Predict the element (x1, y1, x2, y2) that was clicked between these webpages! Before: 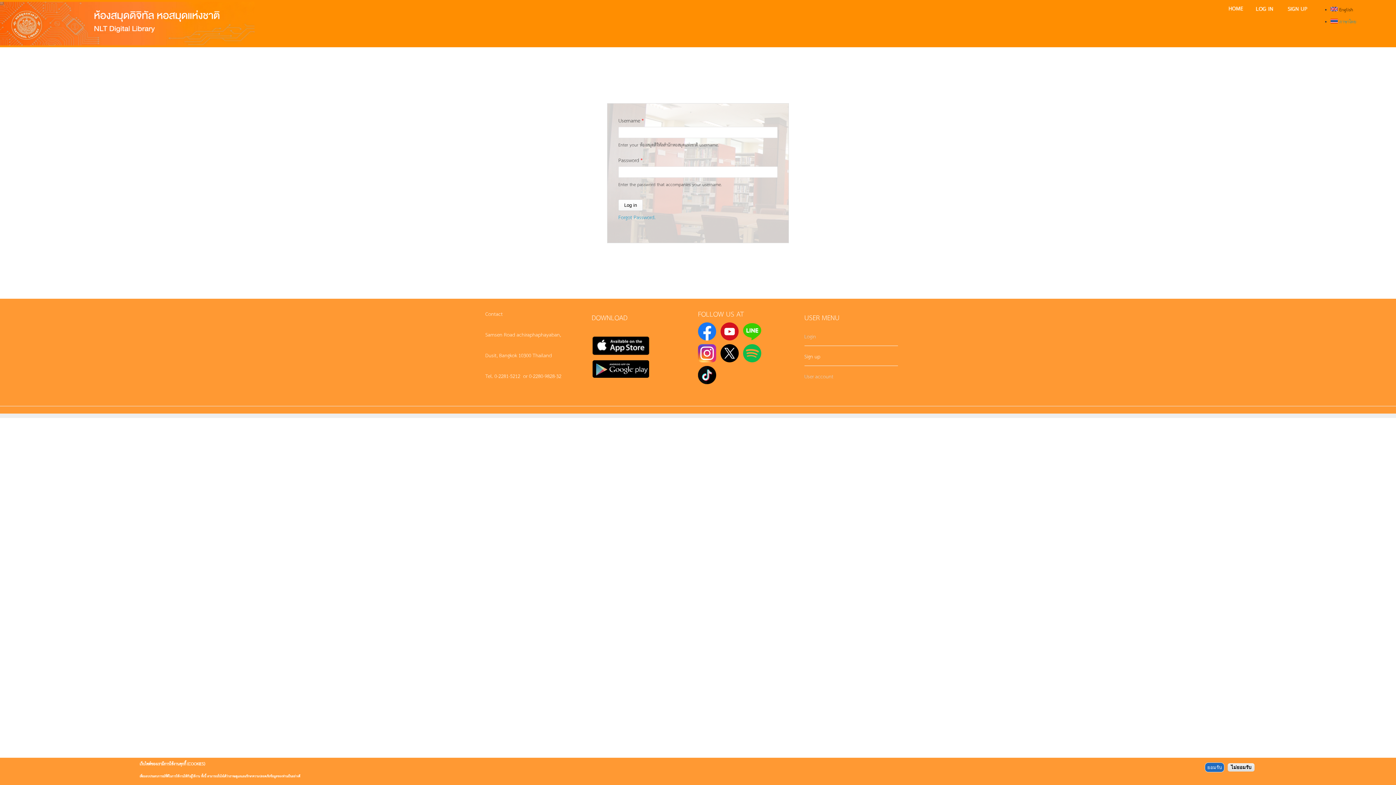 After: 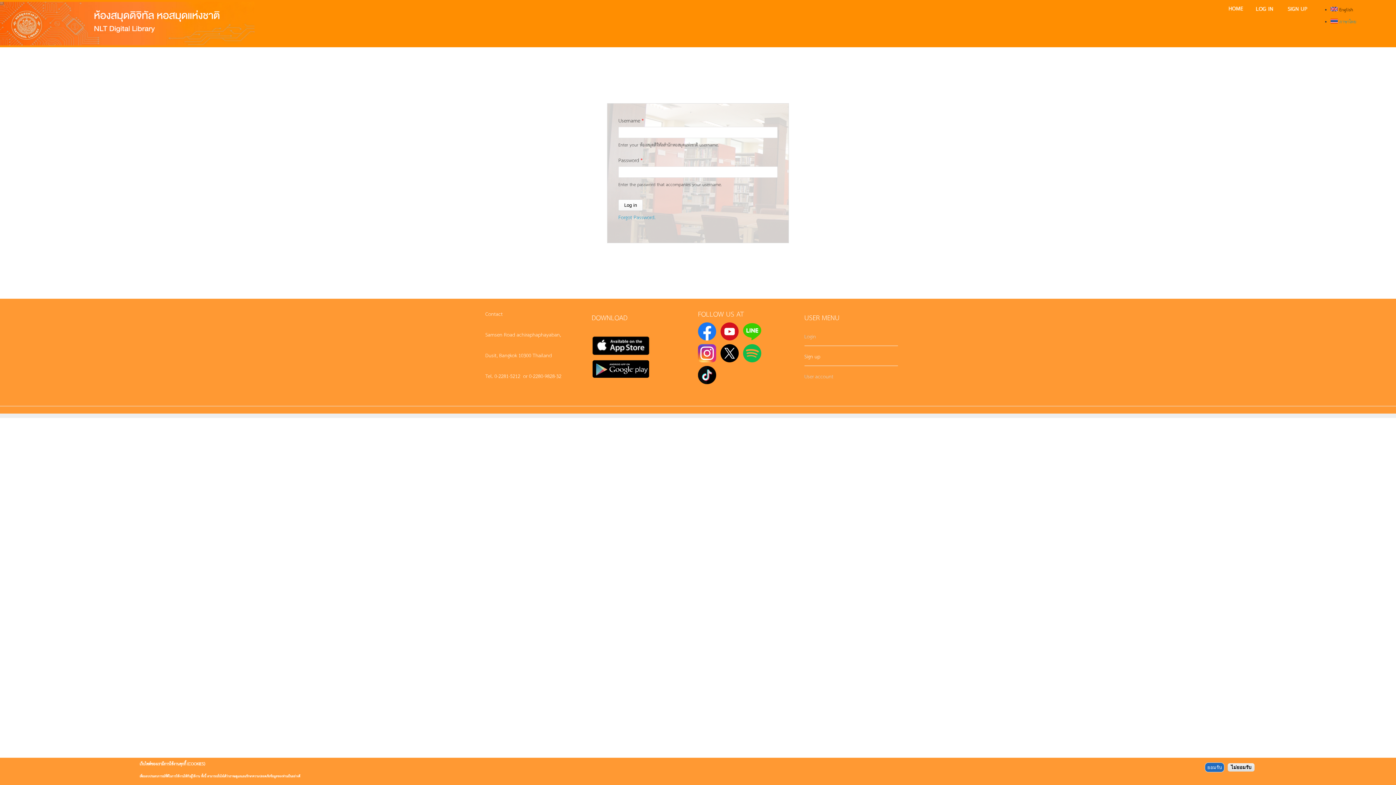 Action: bbox: (591, 372, 650, 380)